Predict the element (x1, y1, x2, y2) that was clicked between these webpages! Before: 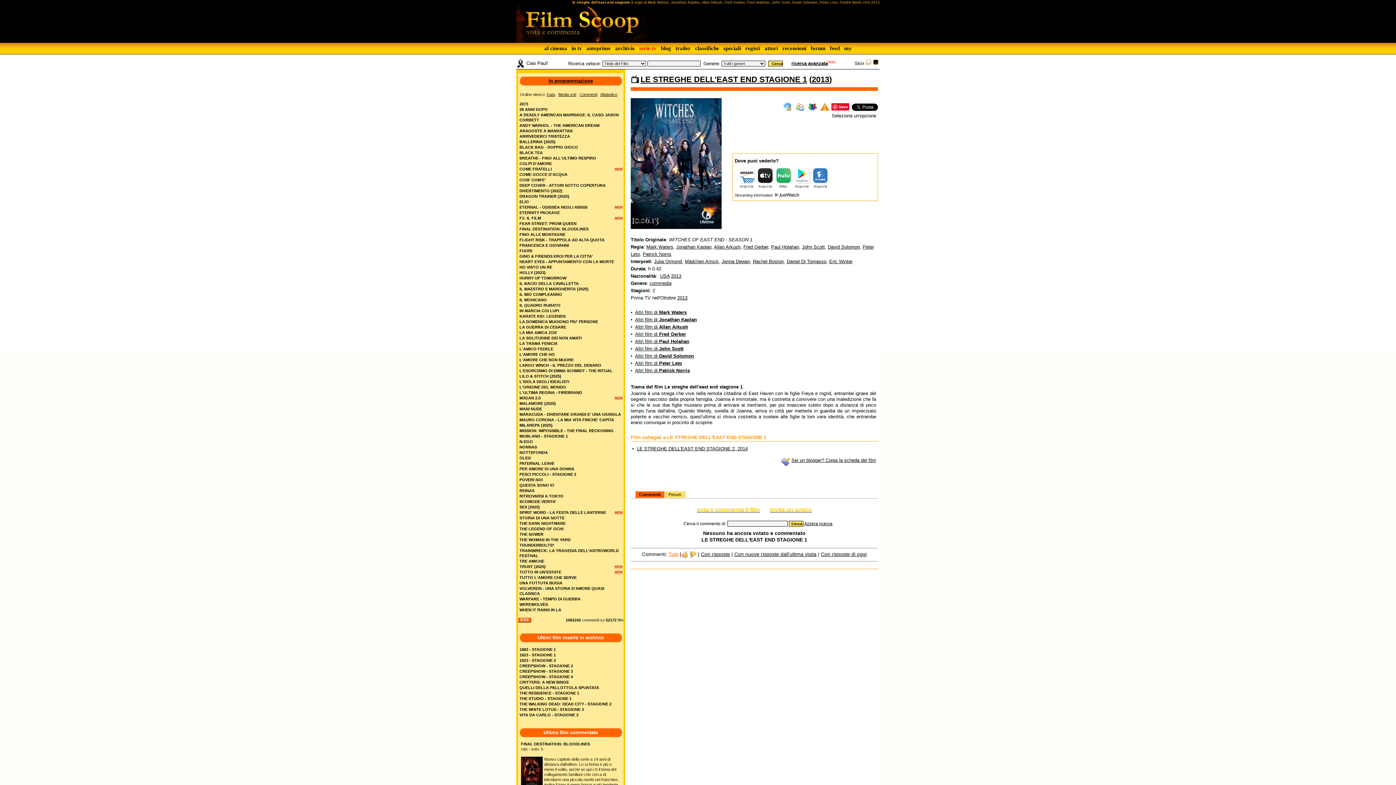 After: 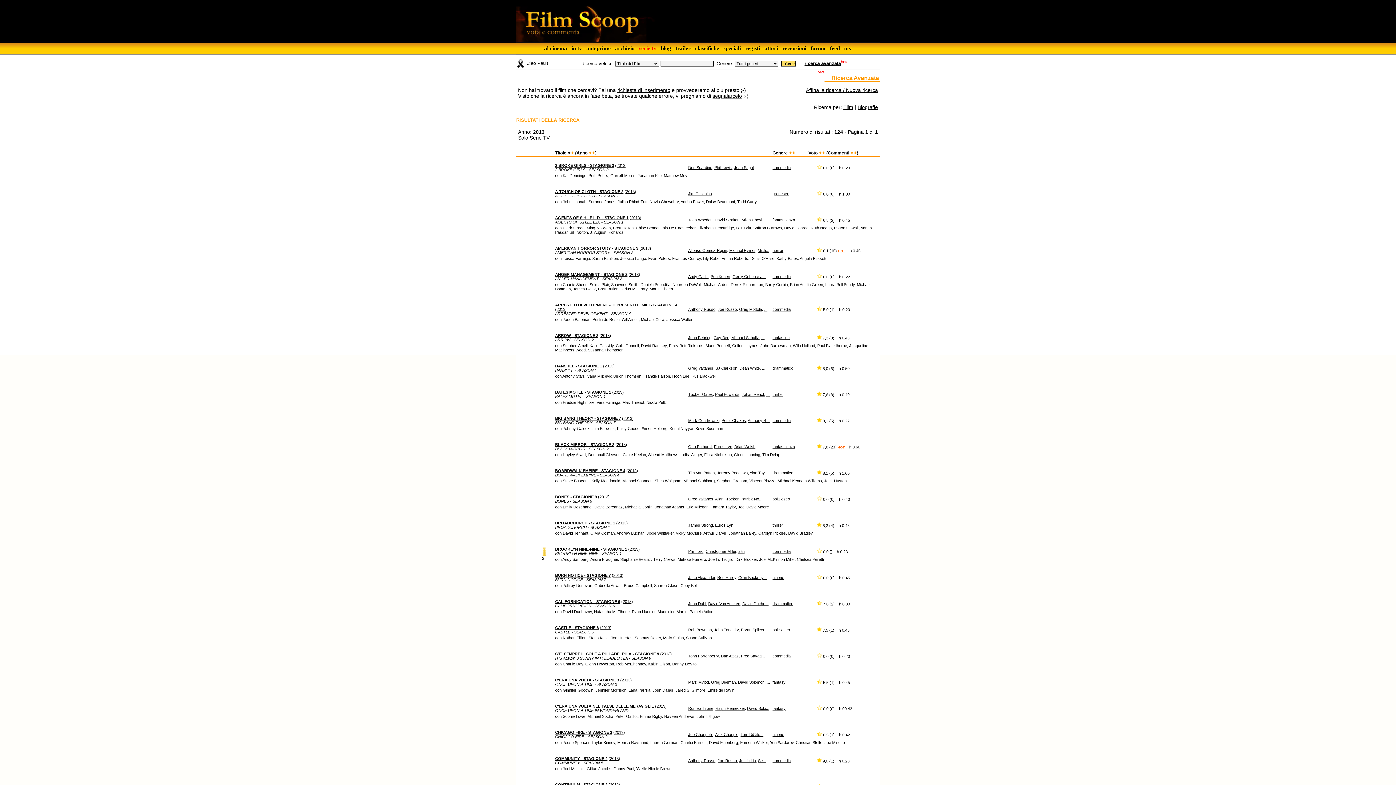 Action: bbox: (812, 74, 829, 84) label: 2013